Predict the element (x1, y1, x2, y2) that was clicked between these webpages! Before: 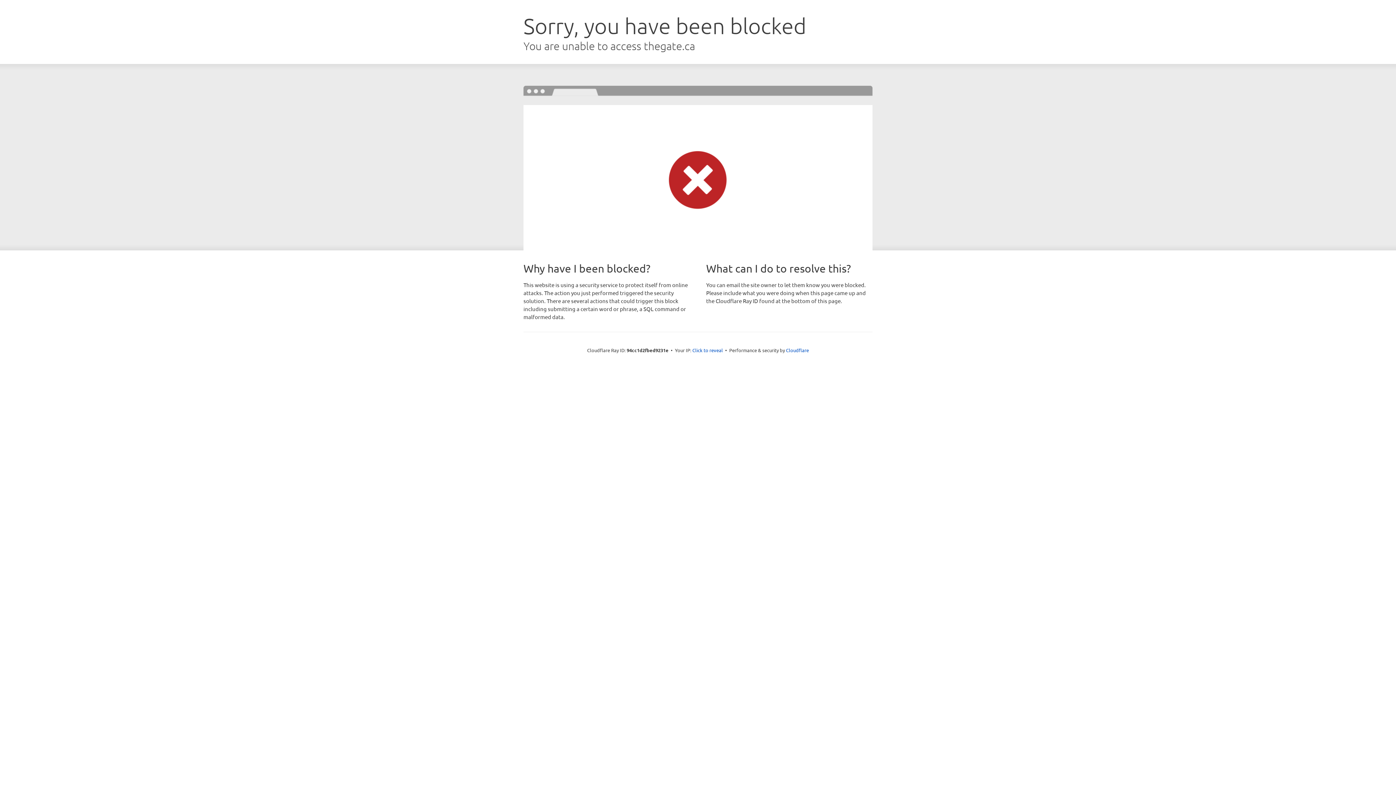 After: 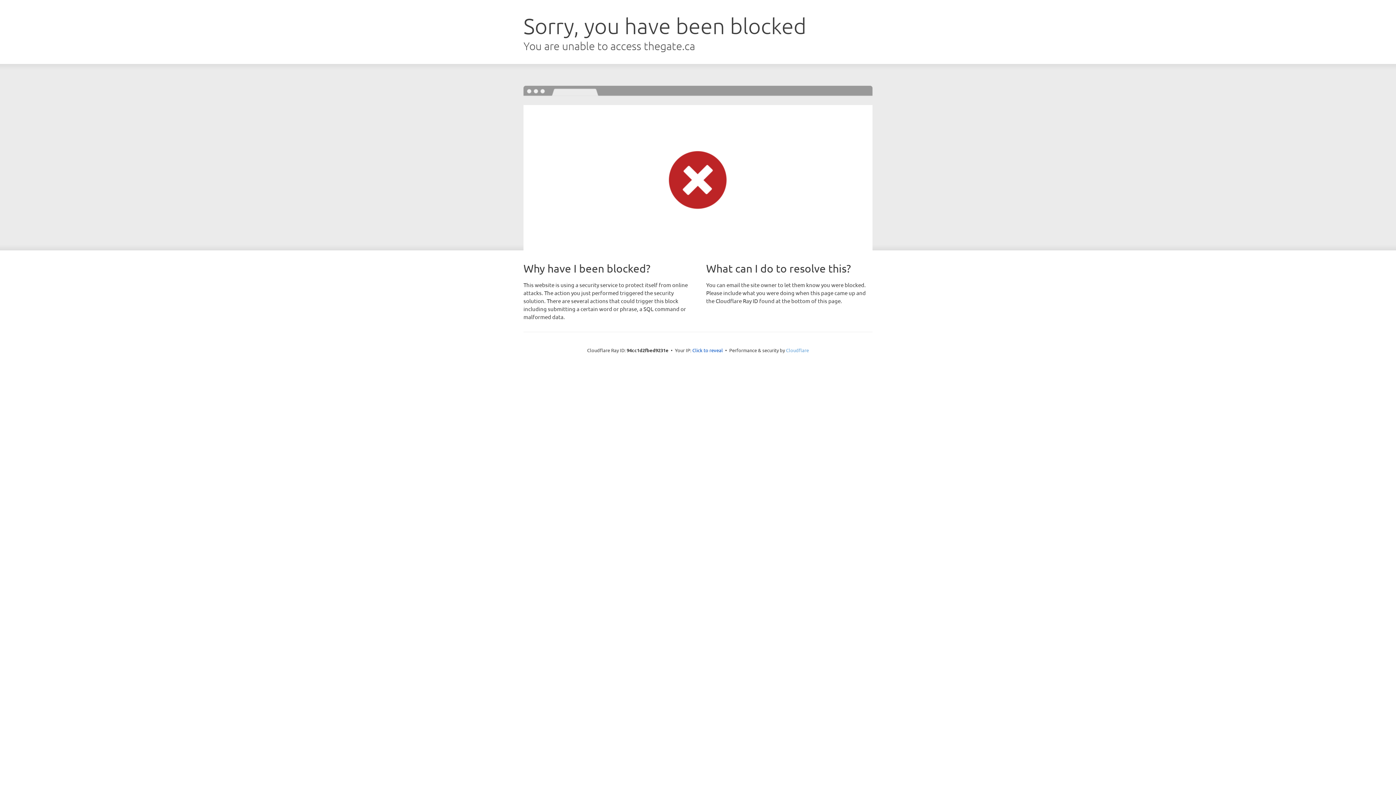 Action: label: Cloudflare bbox: (786, 347, 809, 353)